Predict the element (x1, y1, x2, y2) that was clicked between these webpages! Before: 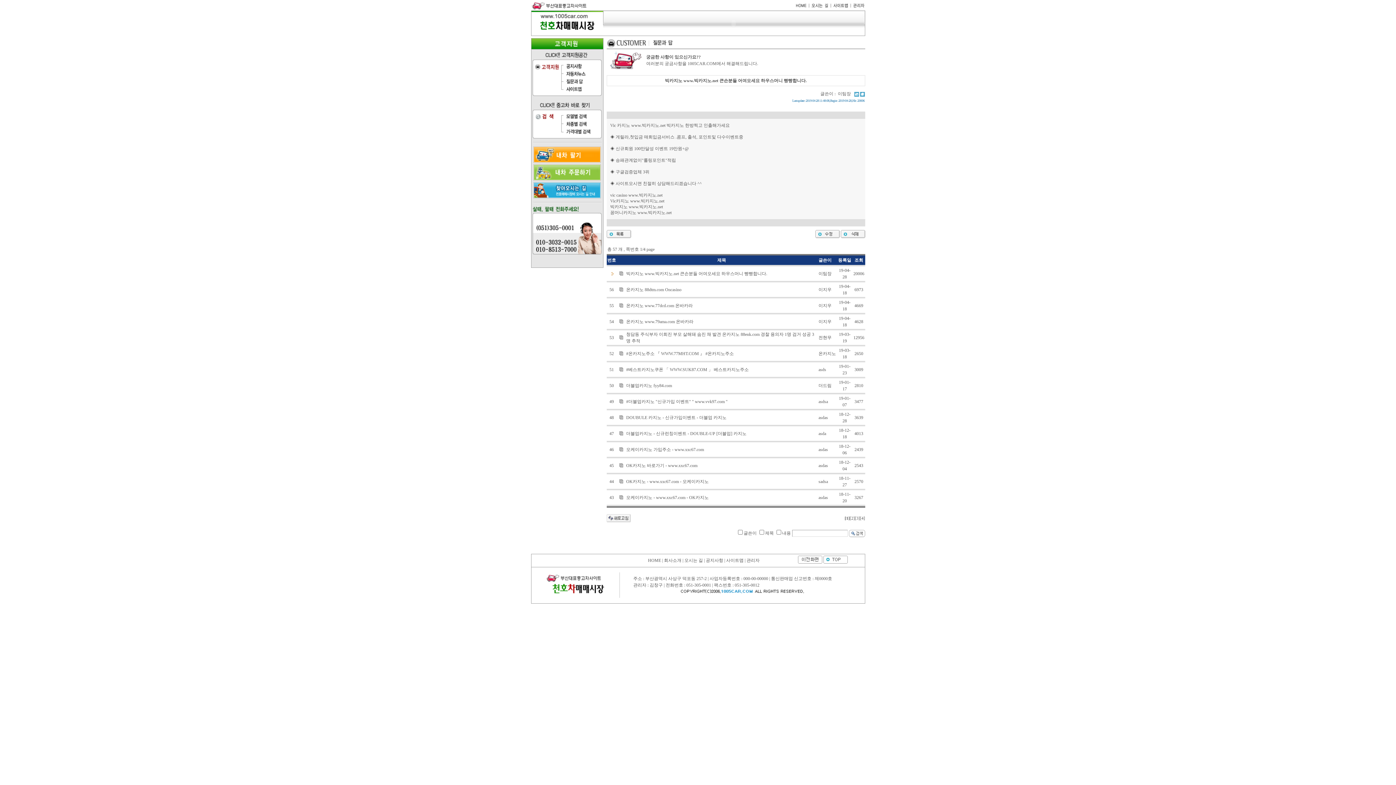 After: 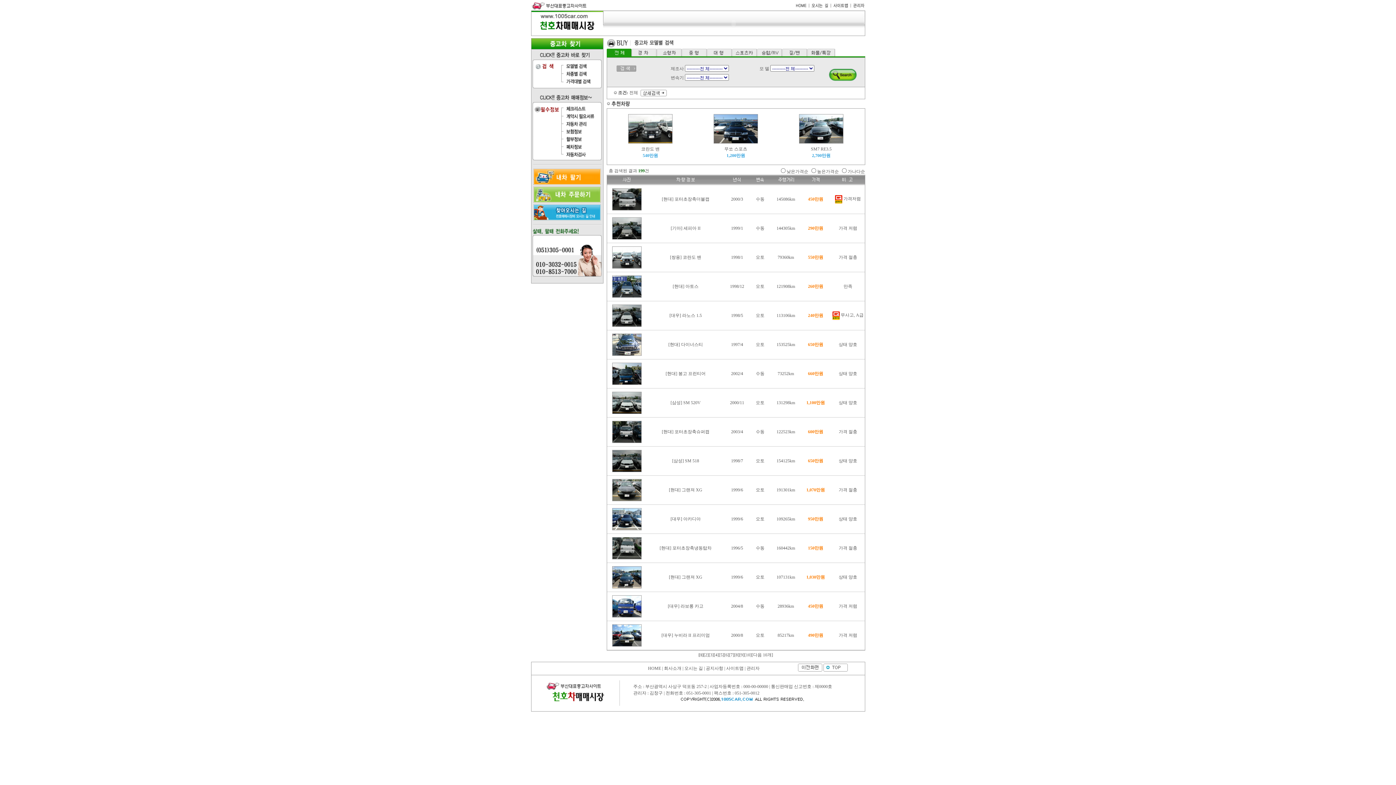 Action: bbox: (561, 116, 601, 121)